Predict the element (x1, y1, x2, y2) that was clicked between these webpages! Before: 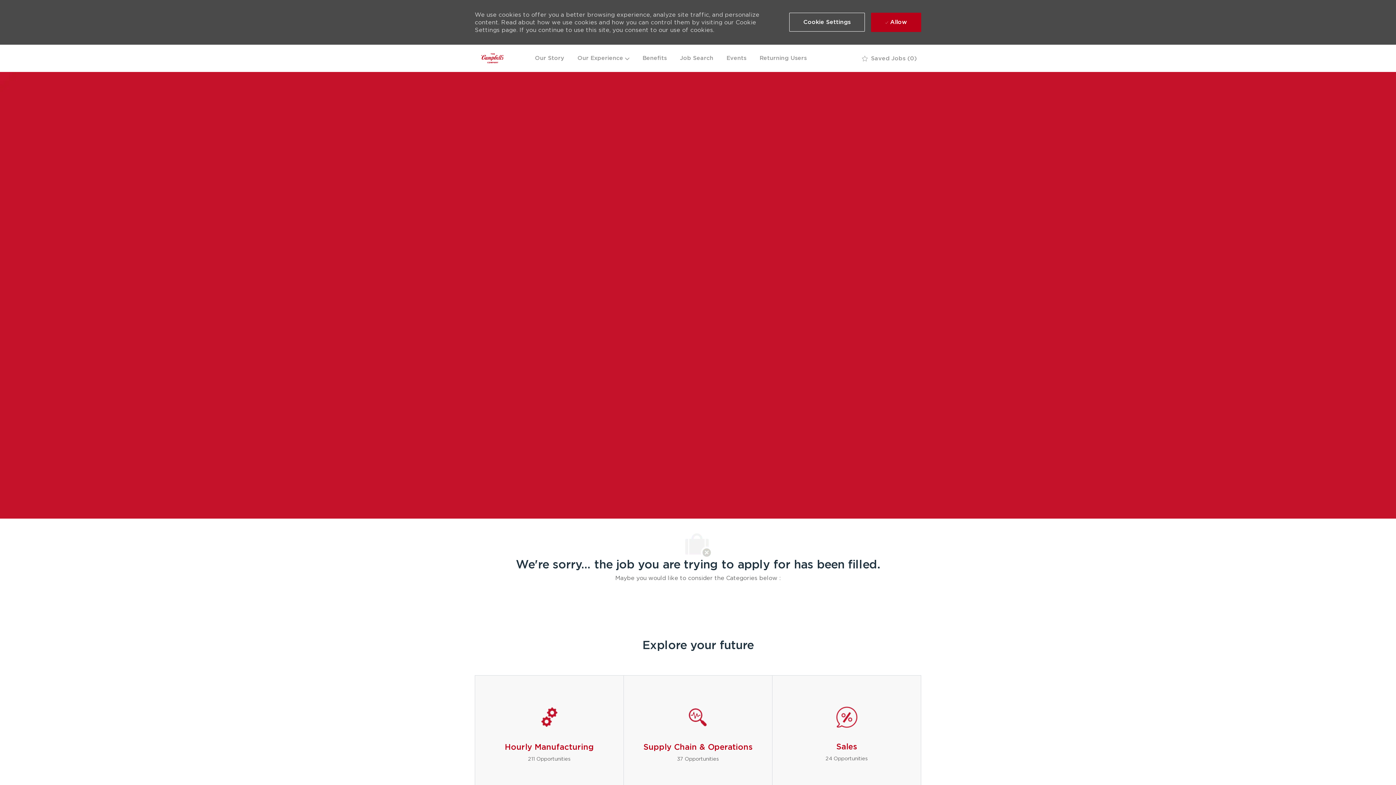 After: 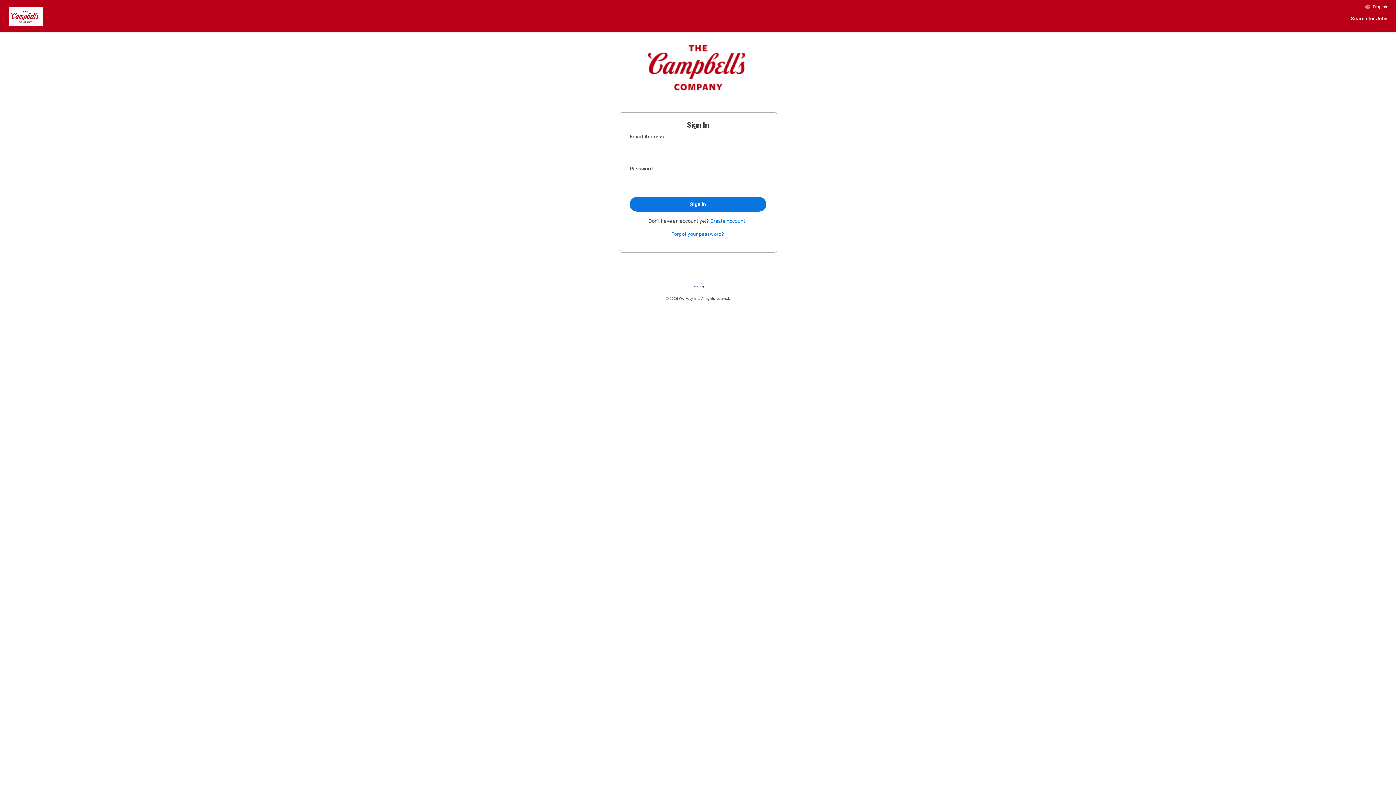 Action: bbox: (759, 54, 807, 61) label: Returning Users